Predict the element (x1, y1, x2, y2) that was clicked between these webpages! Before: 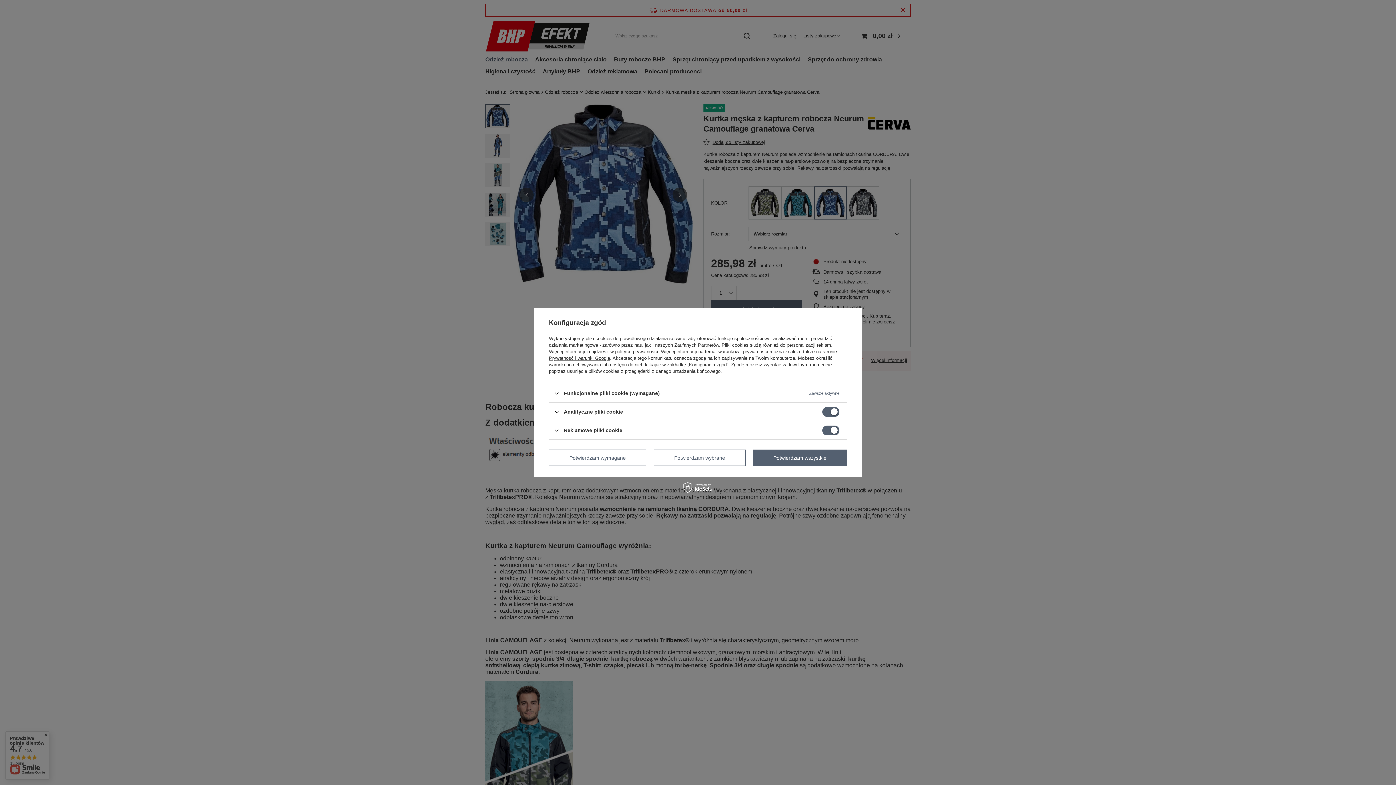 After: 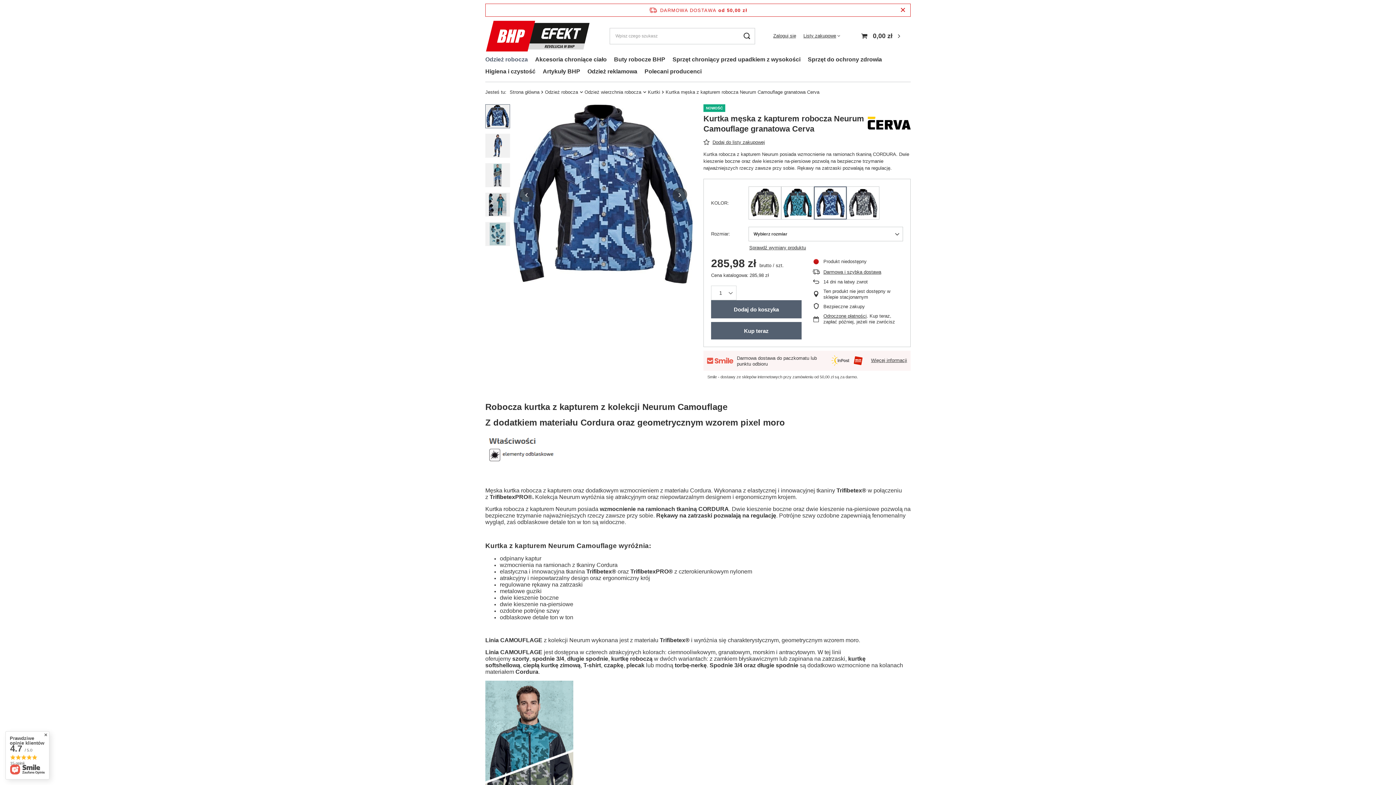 Action: bbox: (753, 449, 847, 466) label: Potwierdzam wszystkie